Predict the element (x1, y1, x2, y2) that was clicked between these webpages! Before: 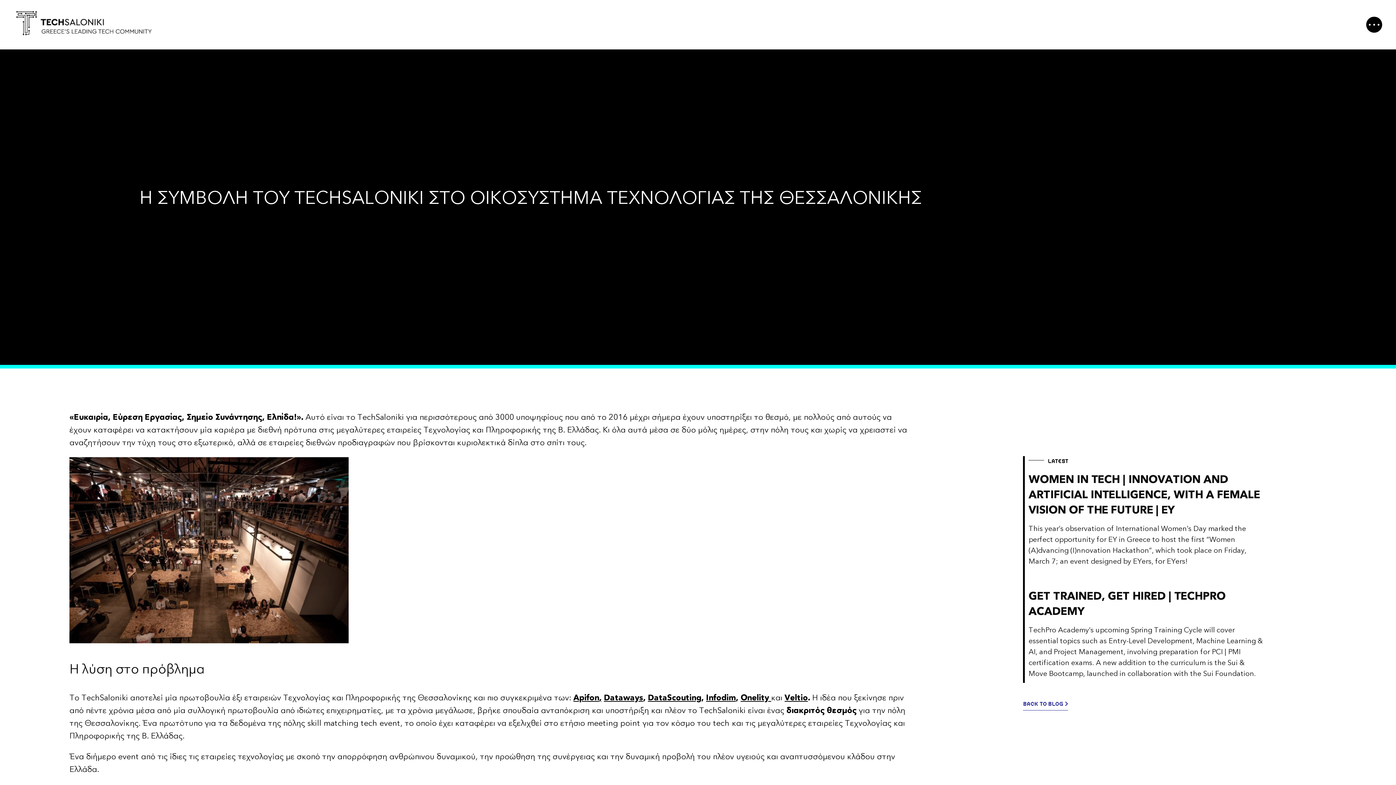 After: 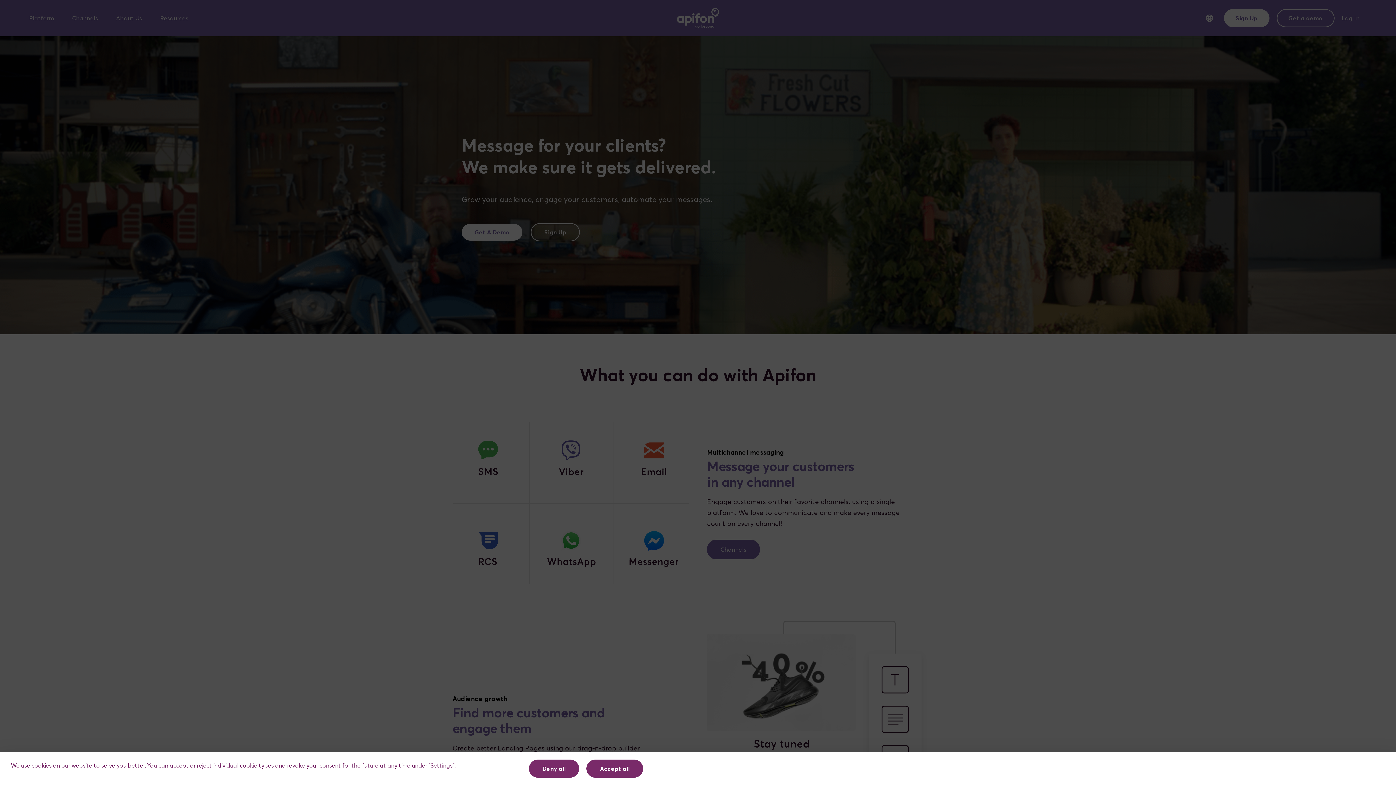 Action: label: Apifon bbox: (573, 692, 599, 703)